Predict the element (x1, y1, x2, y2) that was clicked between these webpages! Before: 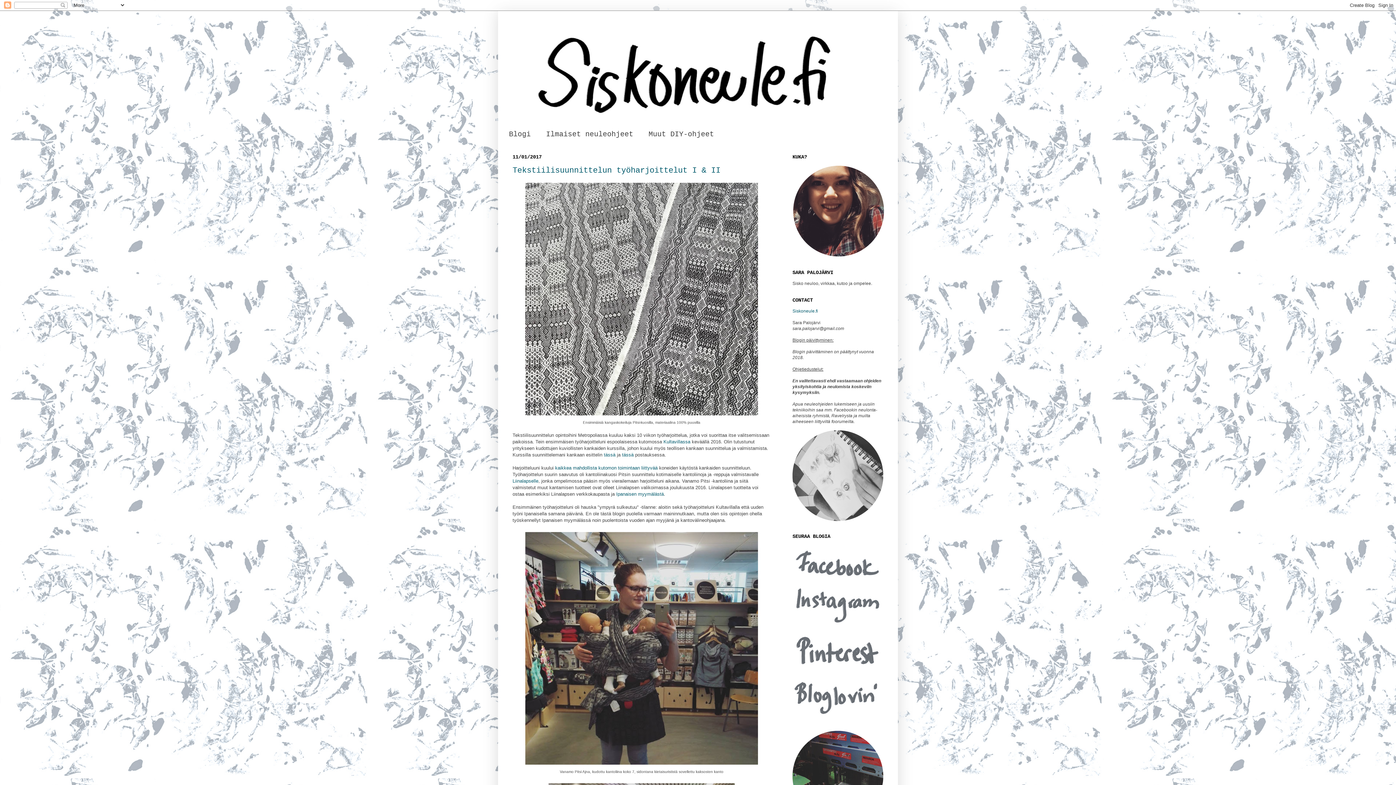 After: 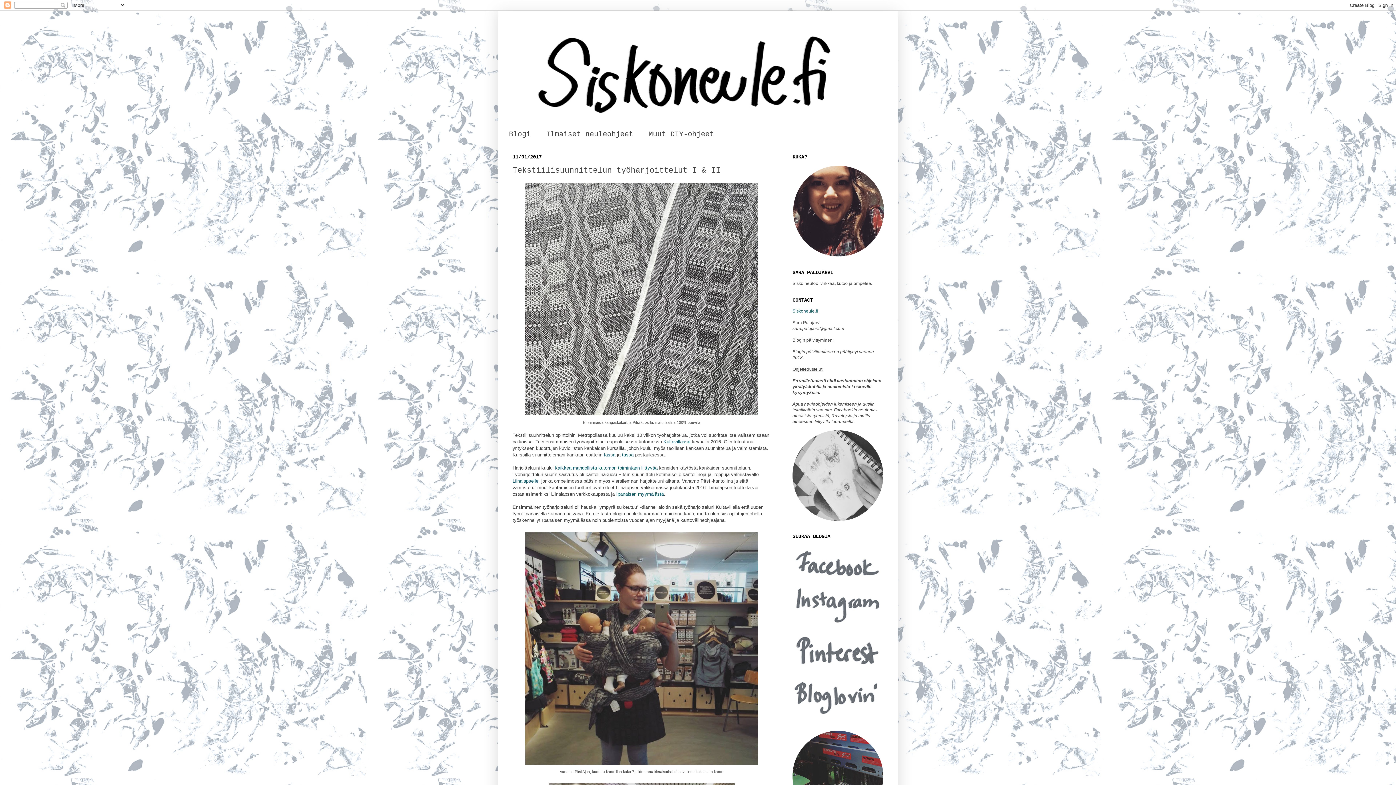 Action: label: Tekstiilisuunnittelun työharjoittelut I & II bbox: (512, 166, 720, 175)